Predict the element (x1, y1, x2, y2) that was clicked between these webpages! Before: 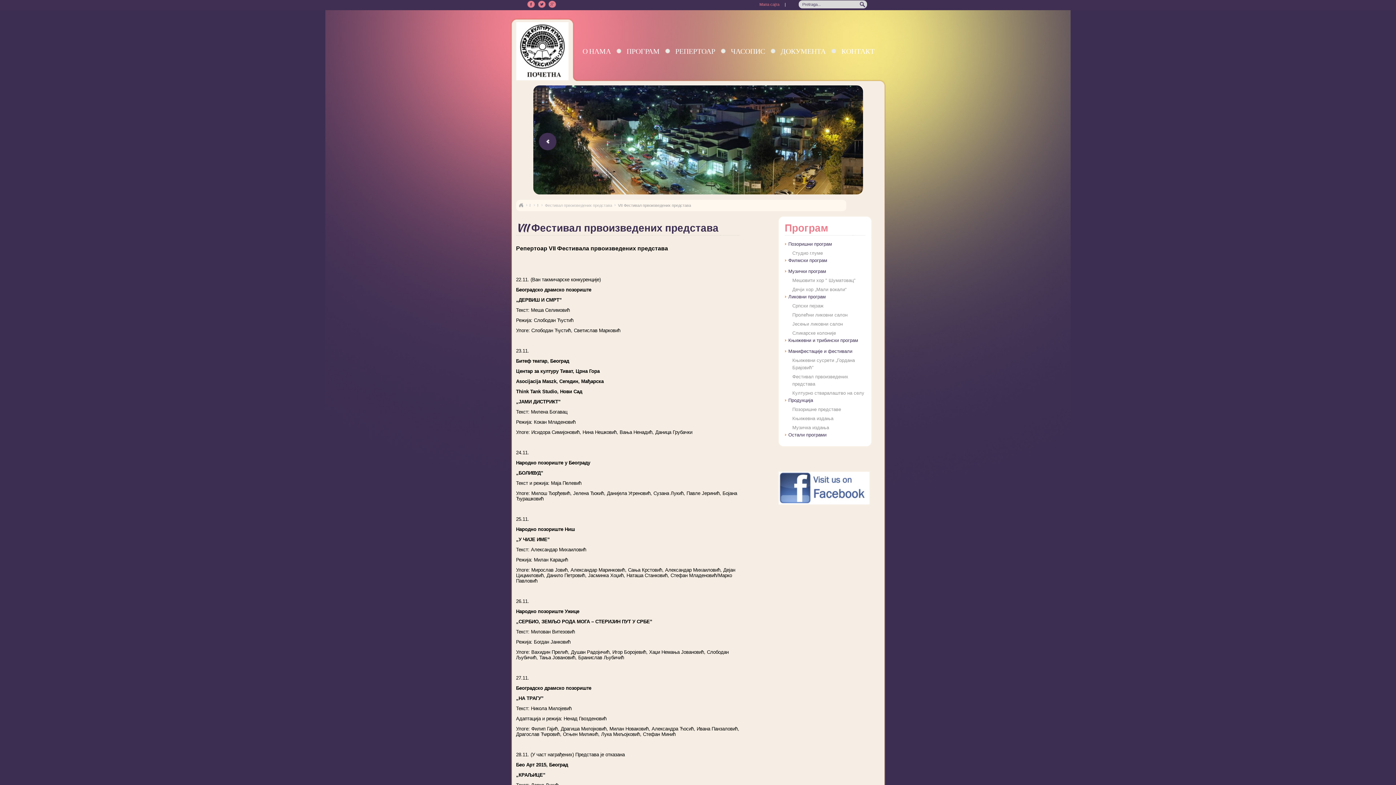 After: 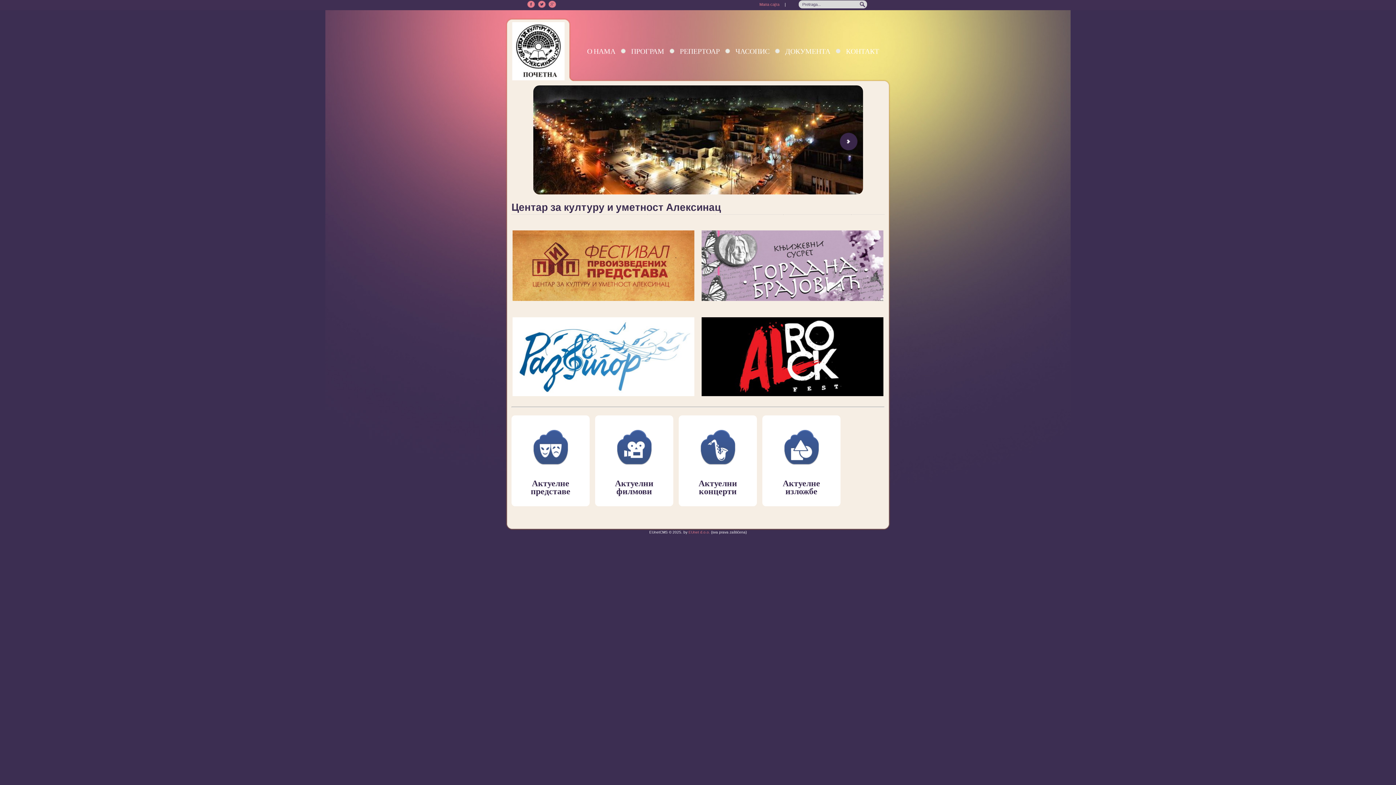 Action: bbox: (516, 72, 568, 77)